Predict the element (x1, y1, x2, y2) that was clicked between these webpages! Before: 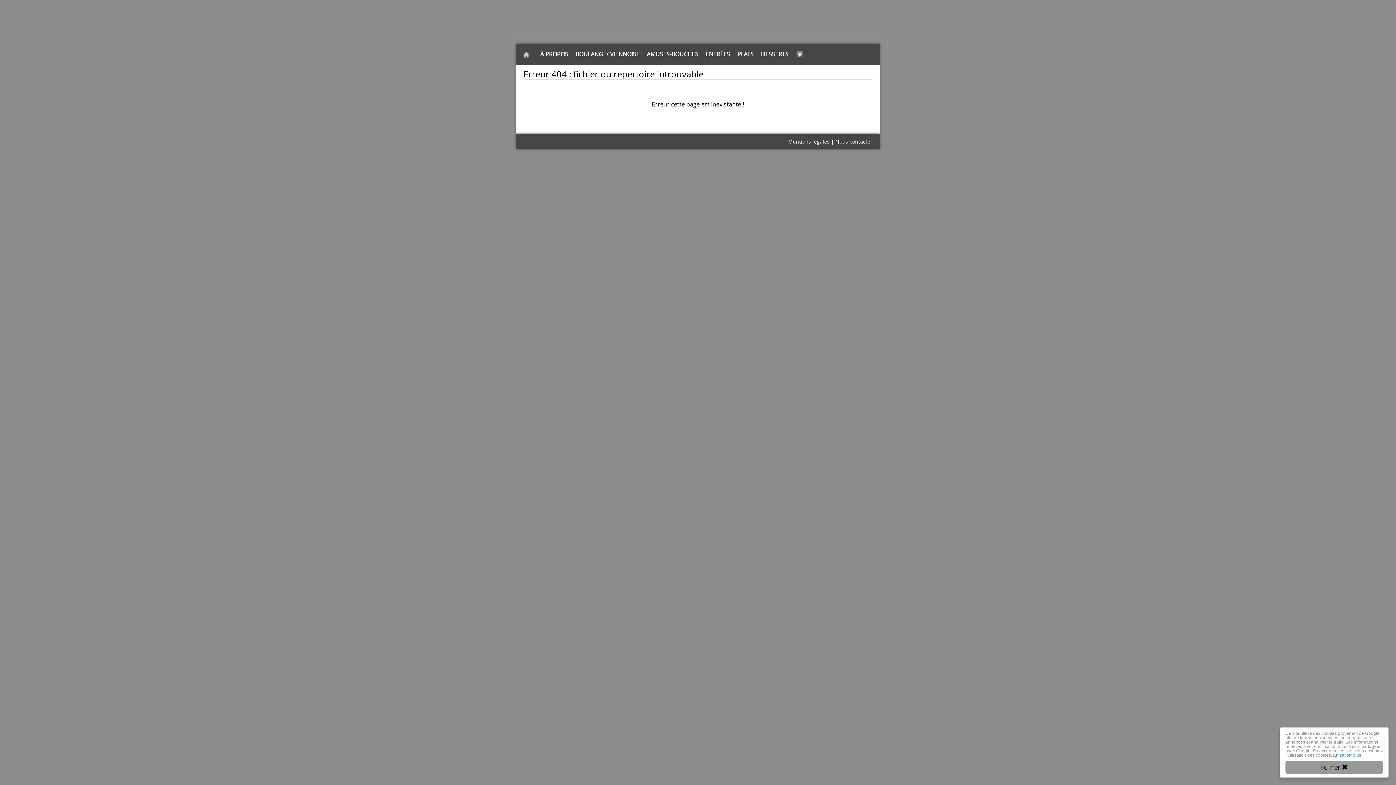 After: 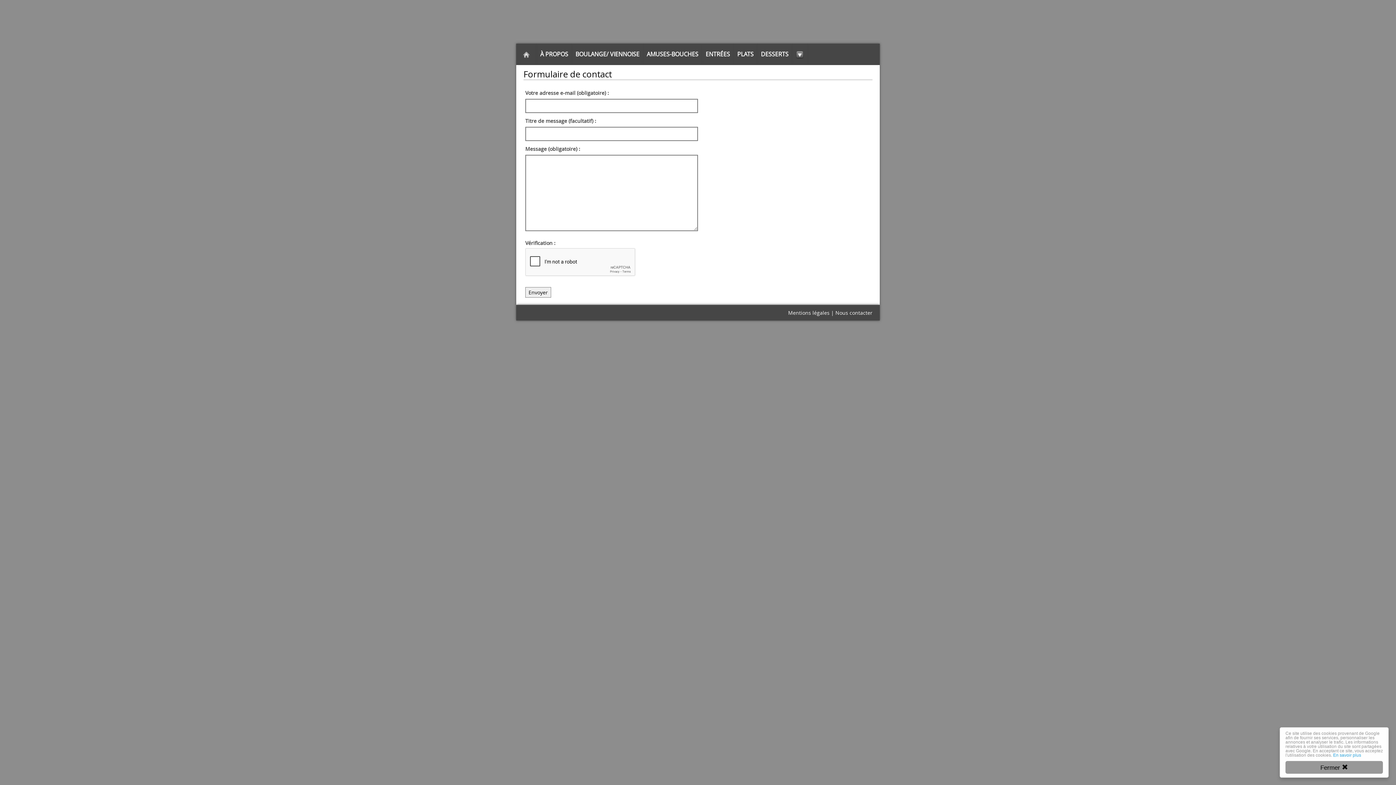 Action: bbox: (835, 138, 872, 144) label: Nous contacter